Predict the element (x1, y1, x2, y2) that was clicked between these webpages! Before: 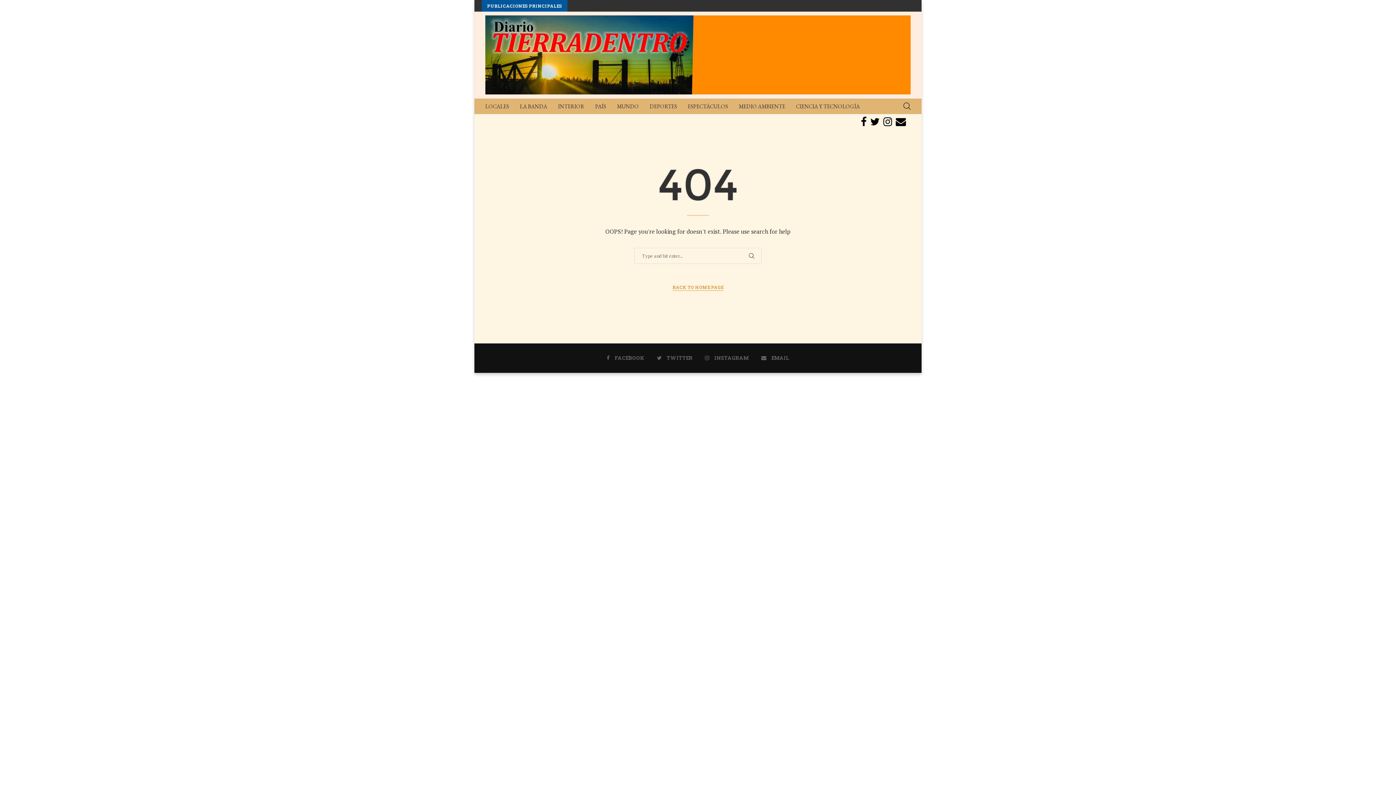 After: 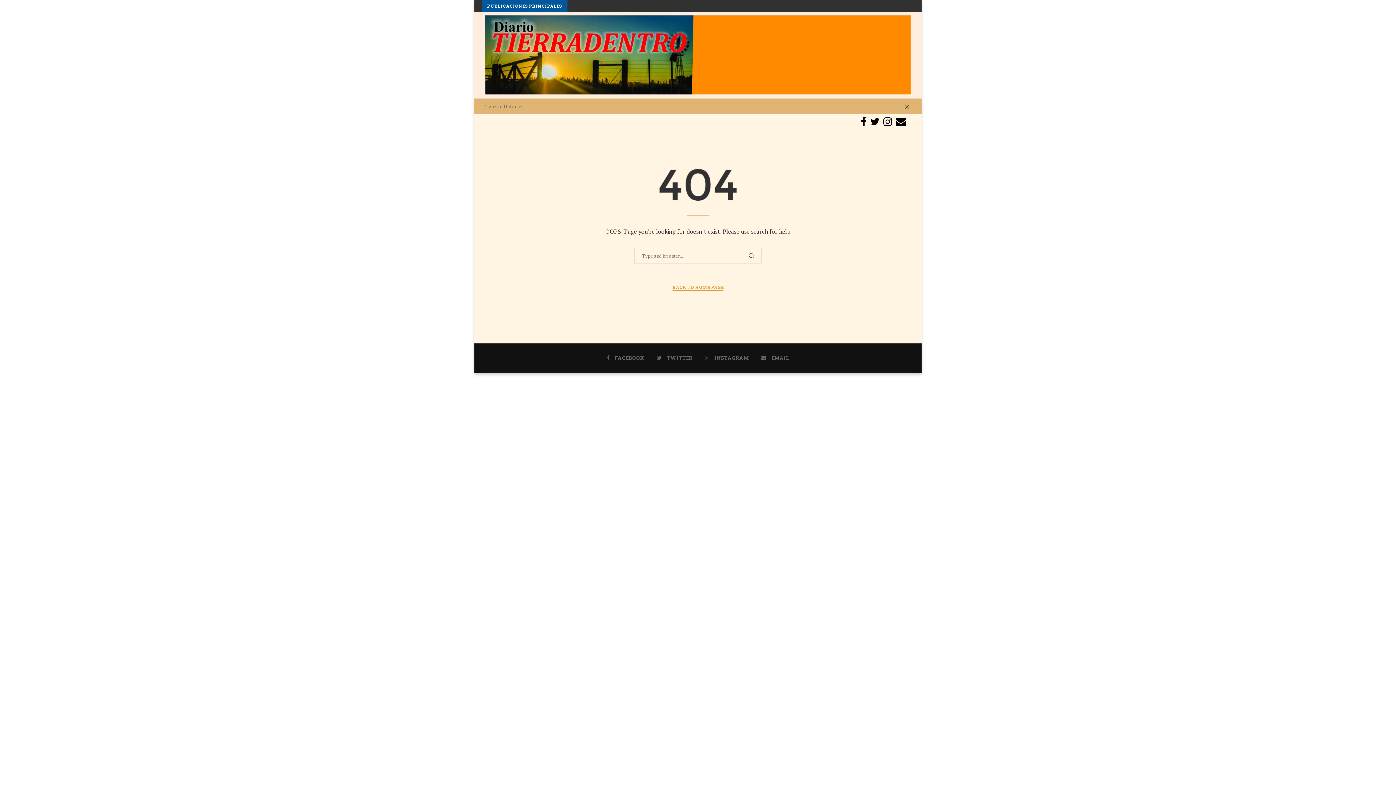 Action: label: Search bbox: (903, 98, 910, 114)